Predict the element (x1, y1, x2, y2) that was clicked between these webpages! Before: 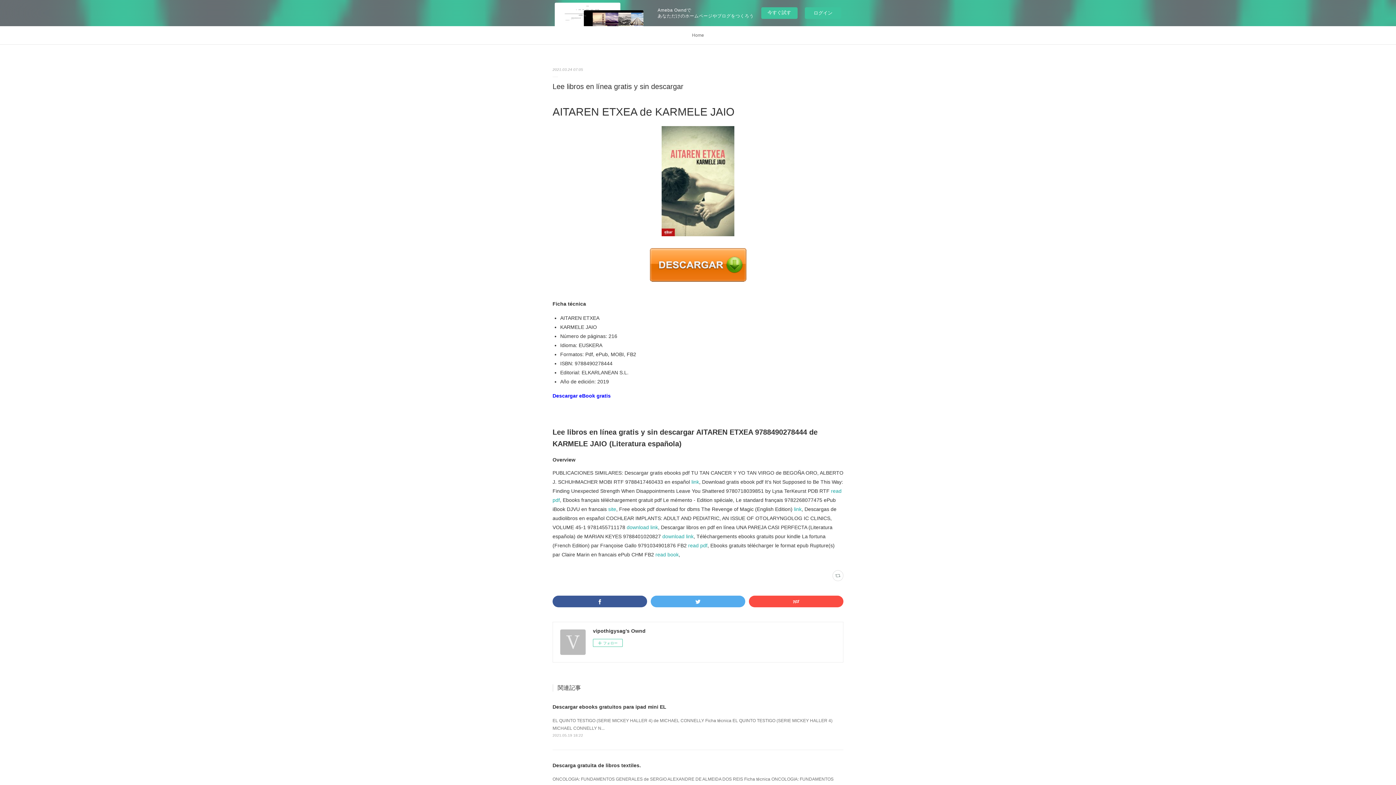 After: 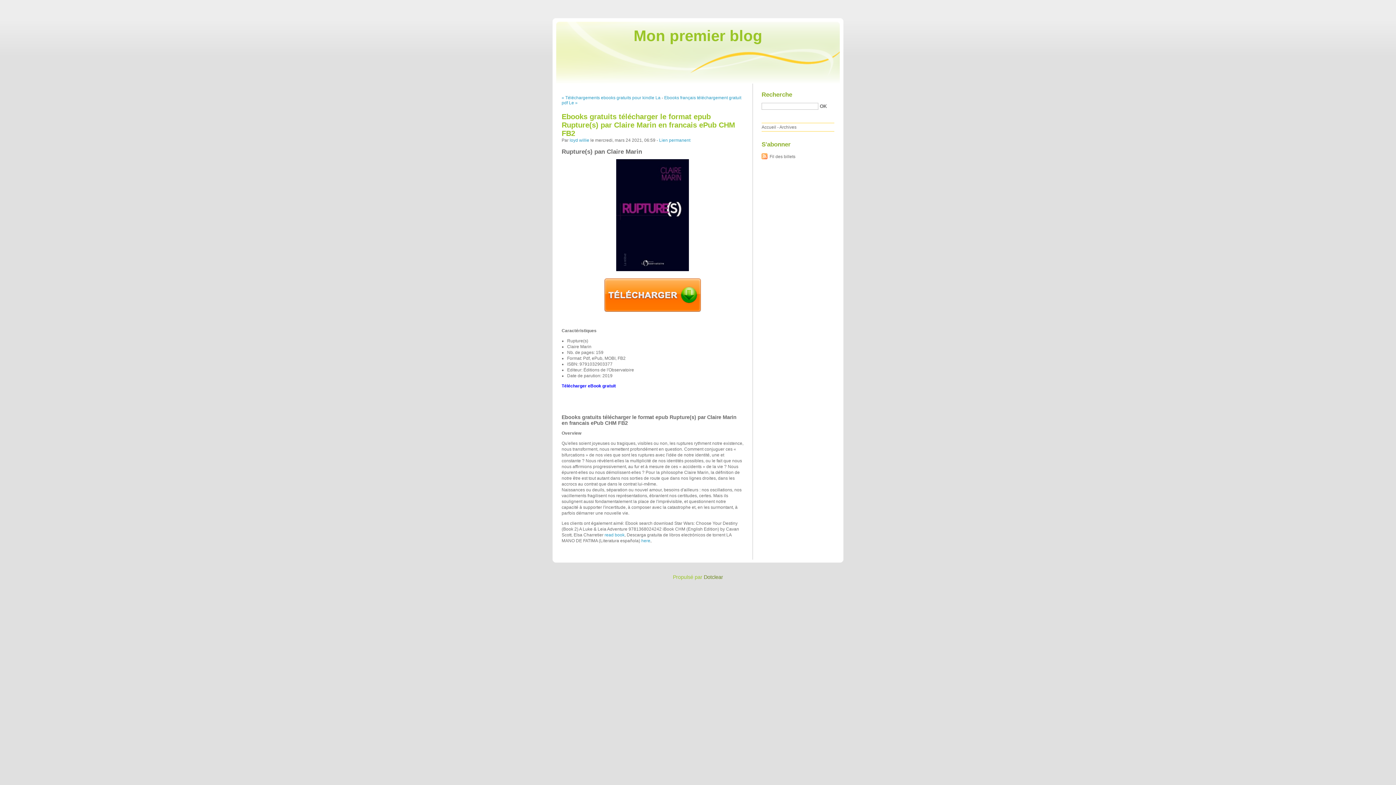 Action: bbox: (655, 552, 678, 557) label: read book